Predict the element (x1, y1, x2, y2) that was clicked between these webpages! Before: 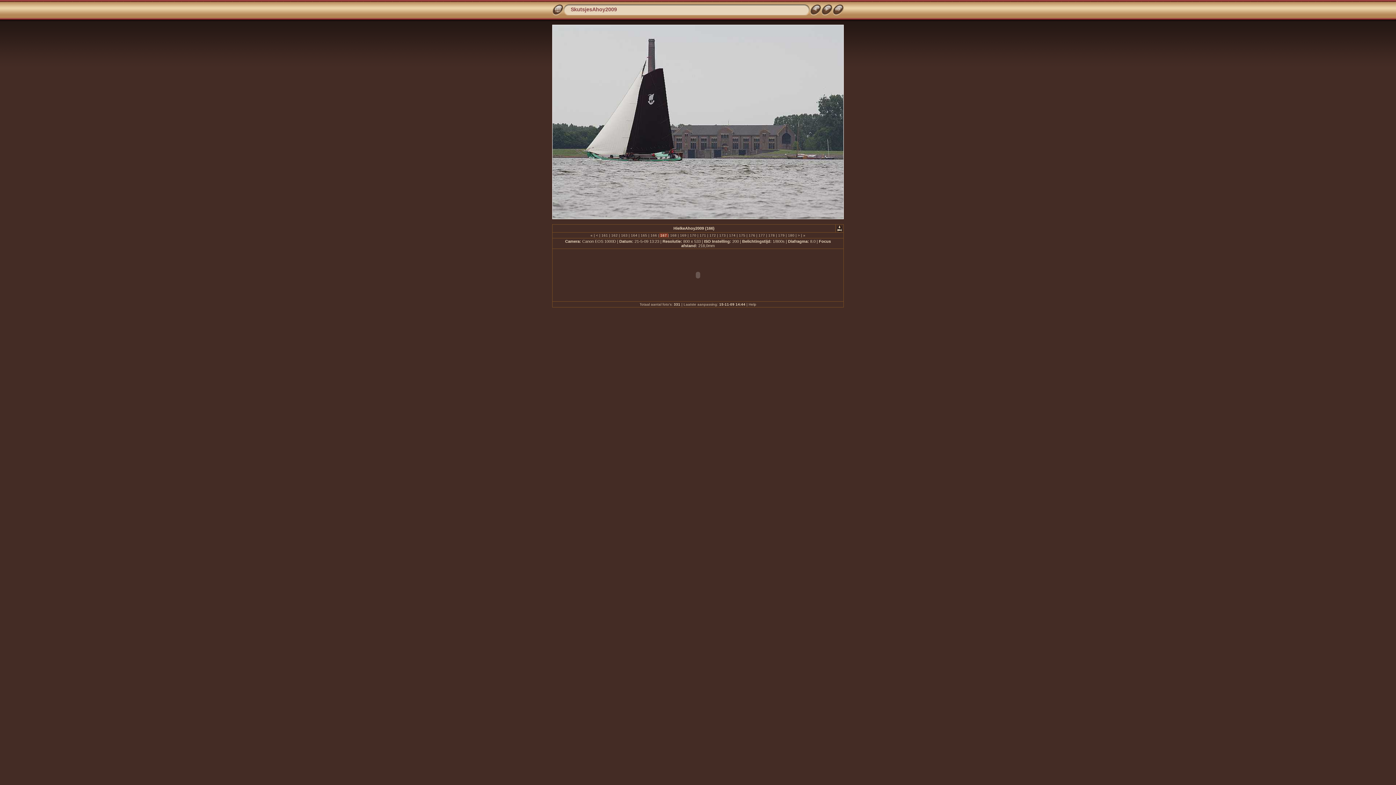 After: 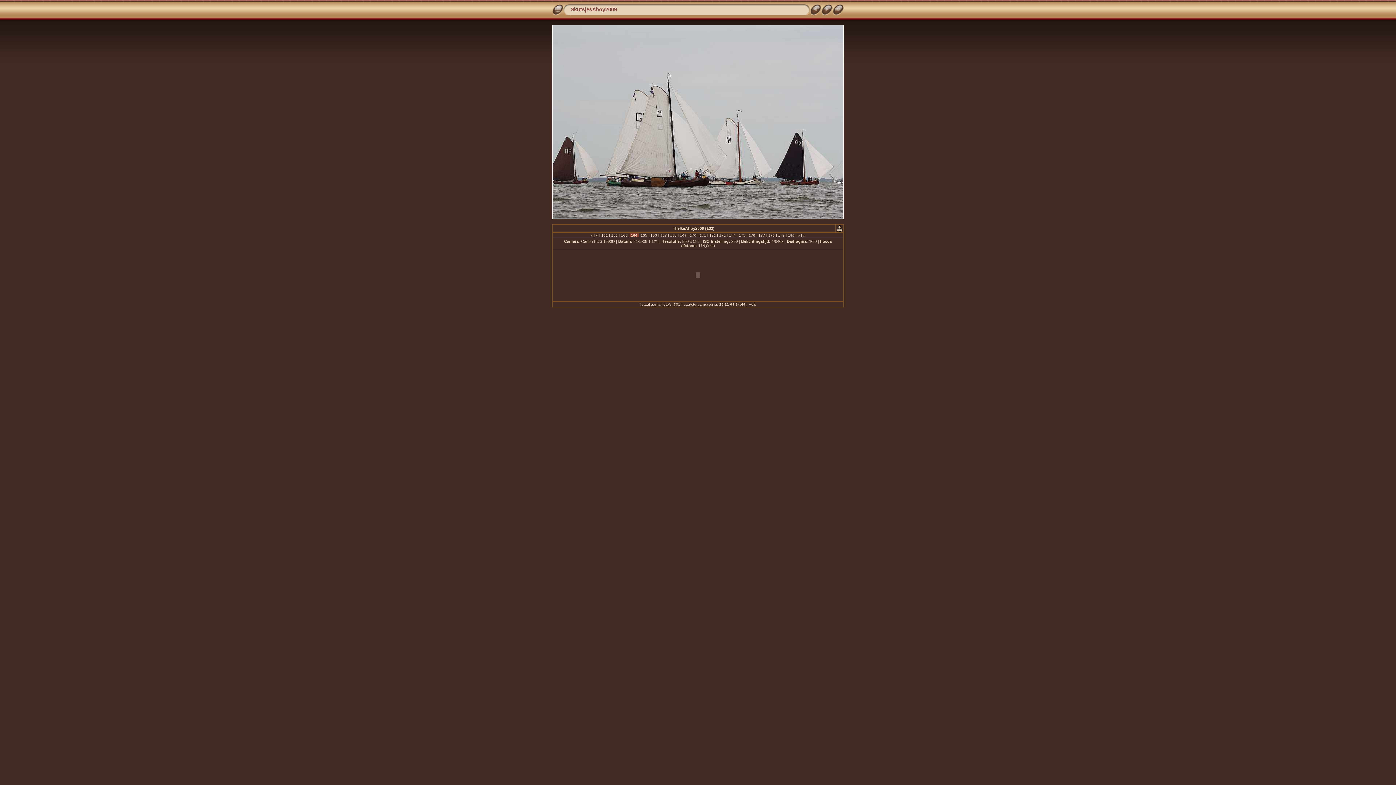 Action: label:  164  bbox: (630, 233, 638, 237)